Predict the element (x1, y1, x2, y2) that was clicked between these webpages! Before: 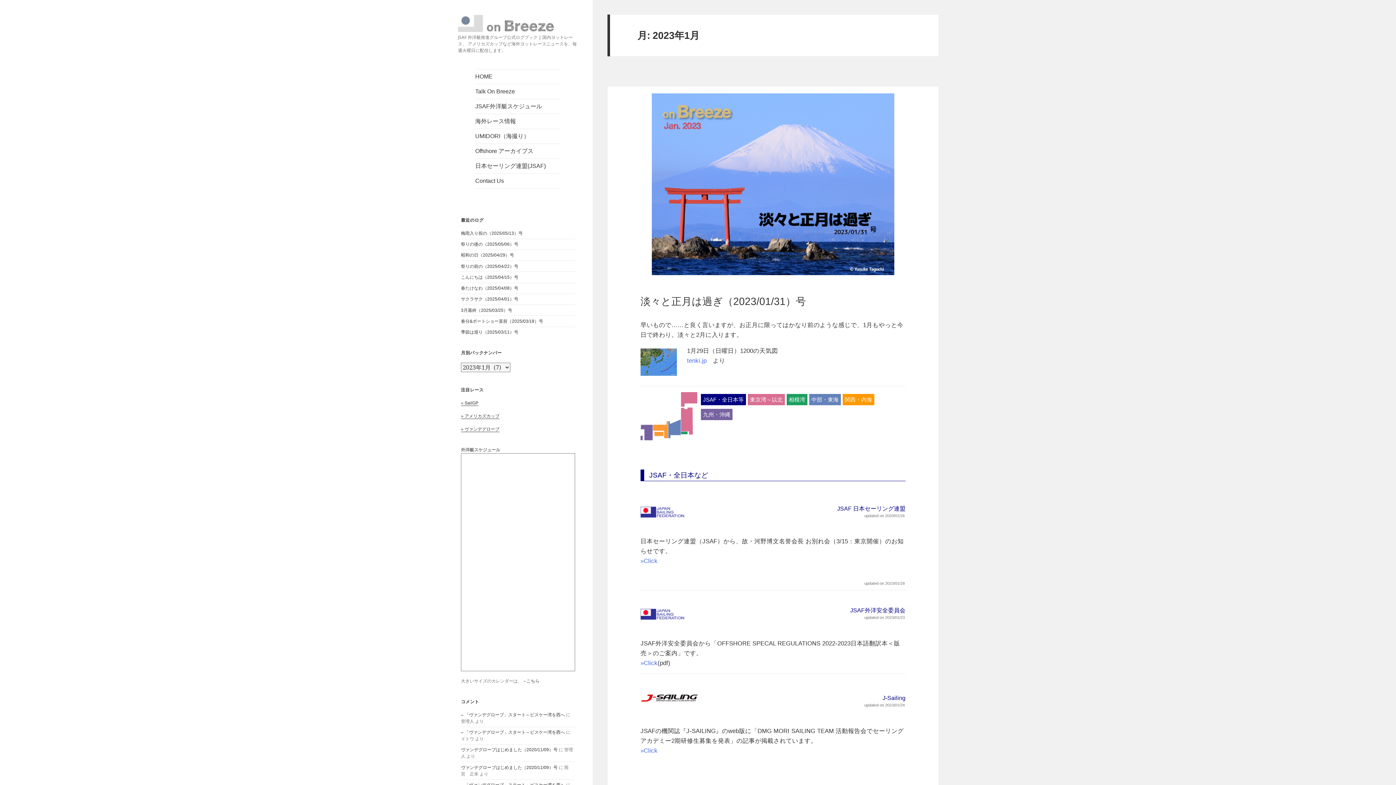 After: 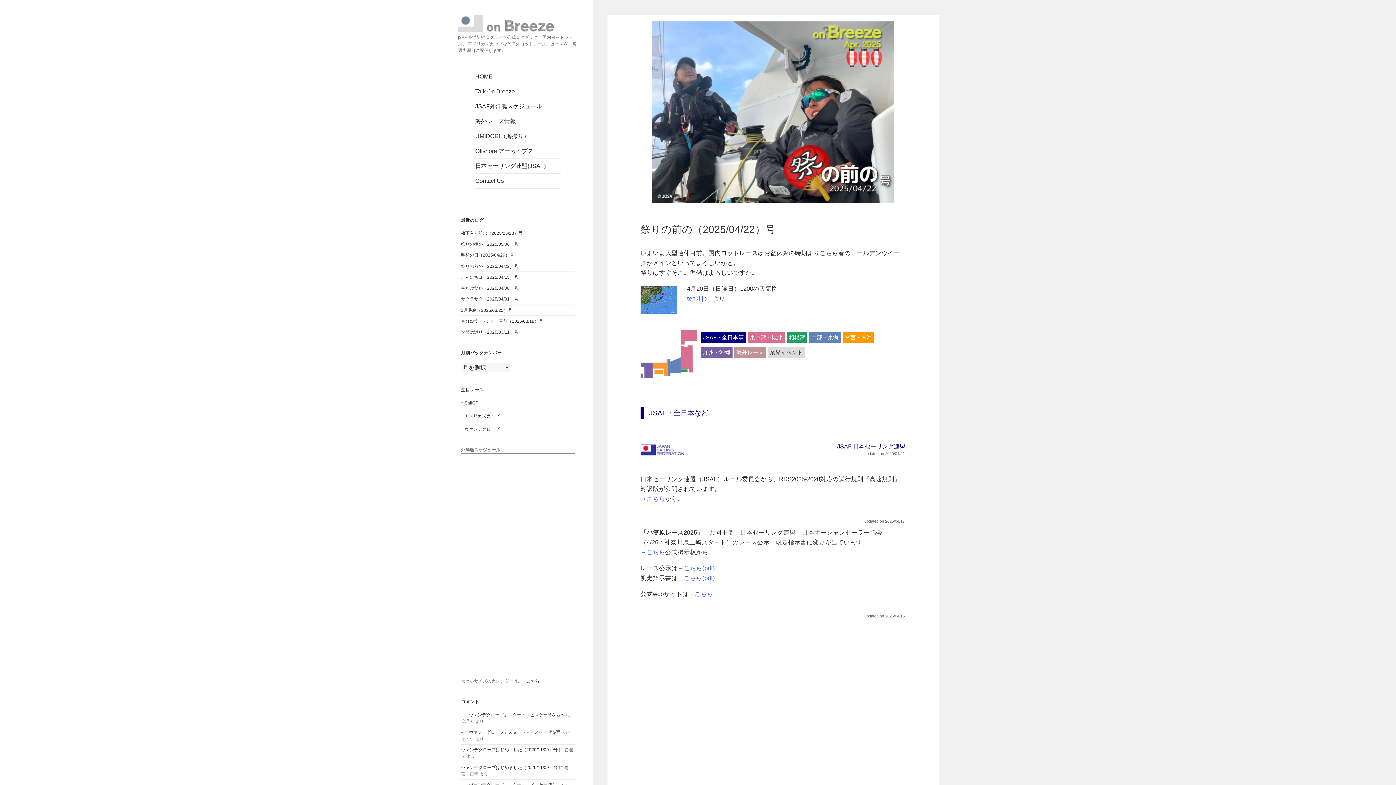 Action: bbox: (461, 263, 518, 268) label: 祭りの前の（2025/04/22）号